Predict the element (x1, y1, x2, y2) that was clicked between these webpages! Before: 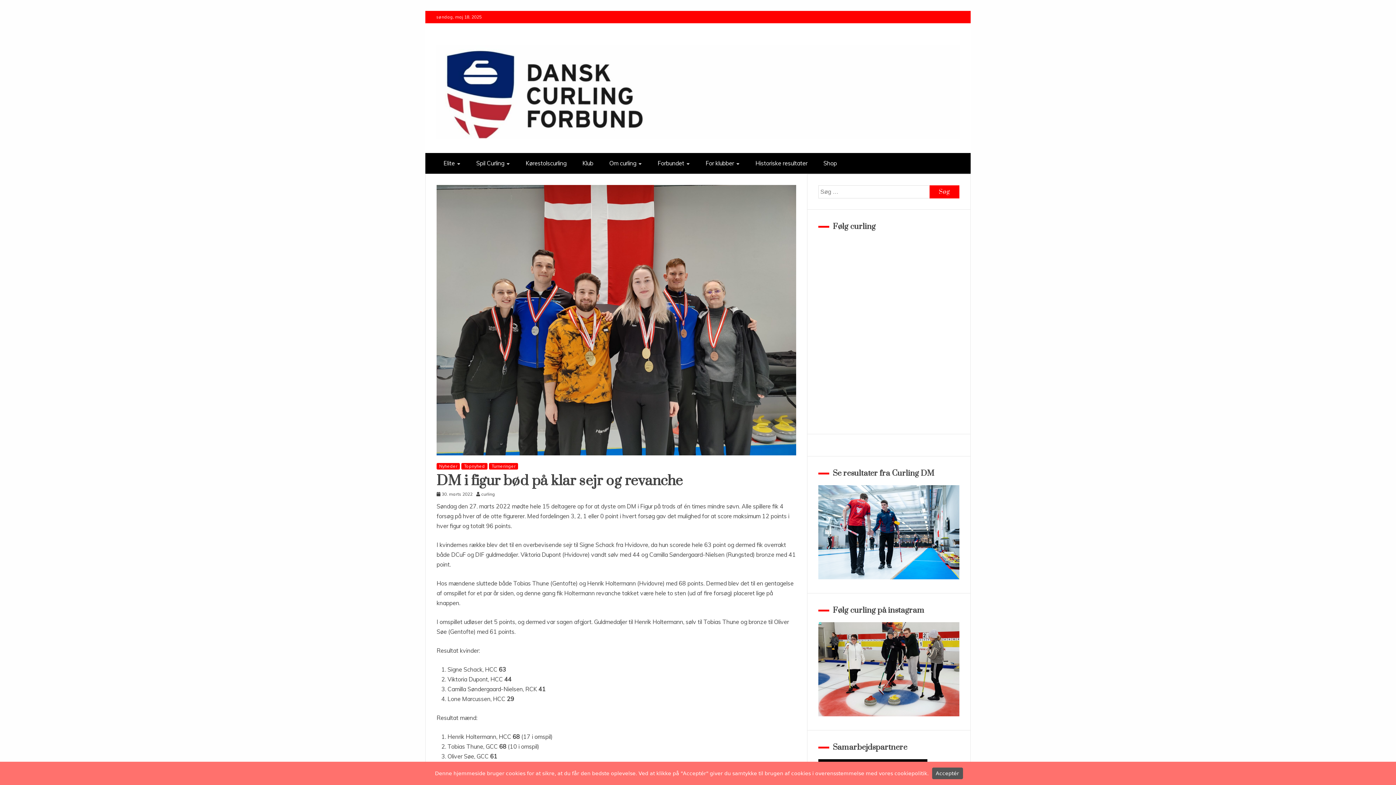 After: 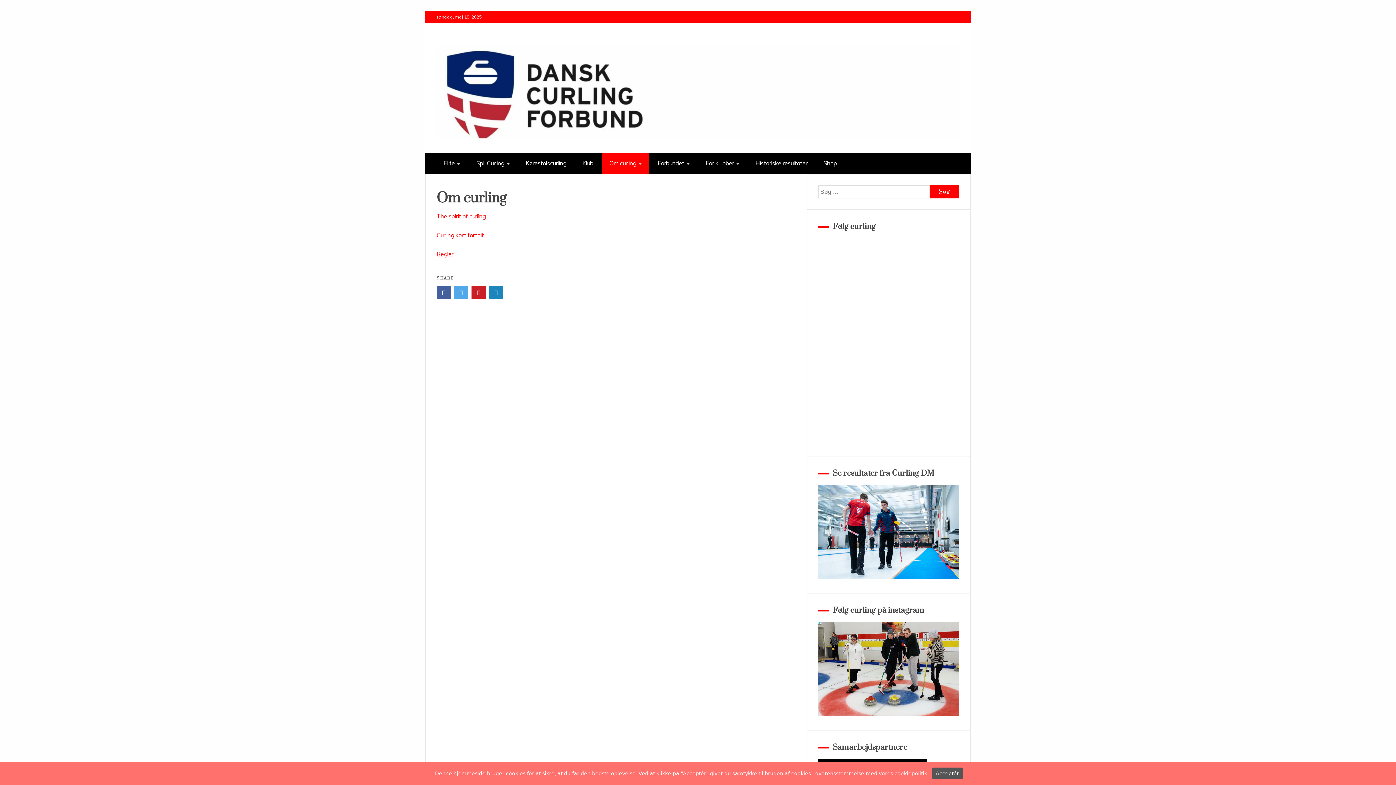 Action: label: Om curling bbox: (602, 153, 649, 173)